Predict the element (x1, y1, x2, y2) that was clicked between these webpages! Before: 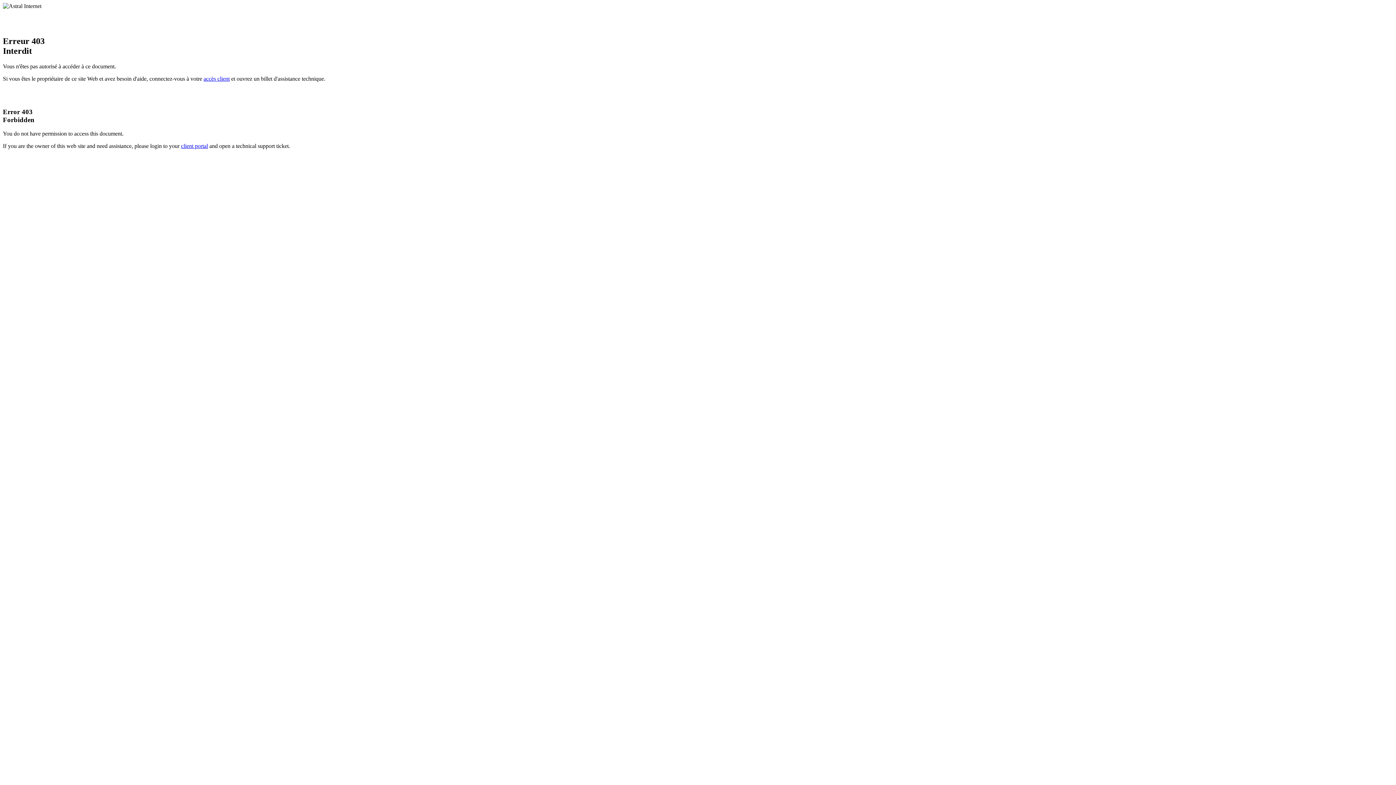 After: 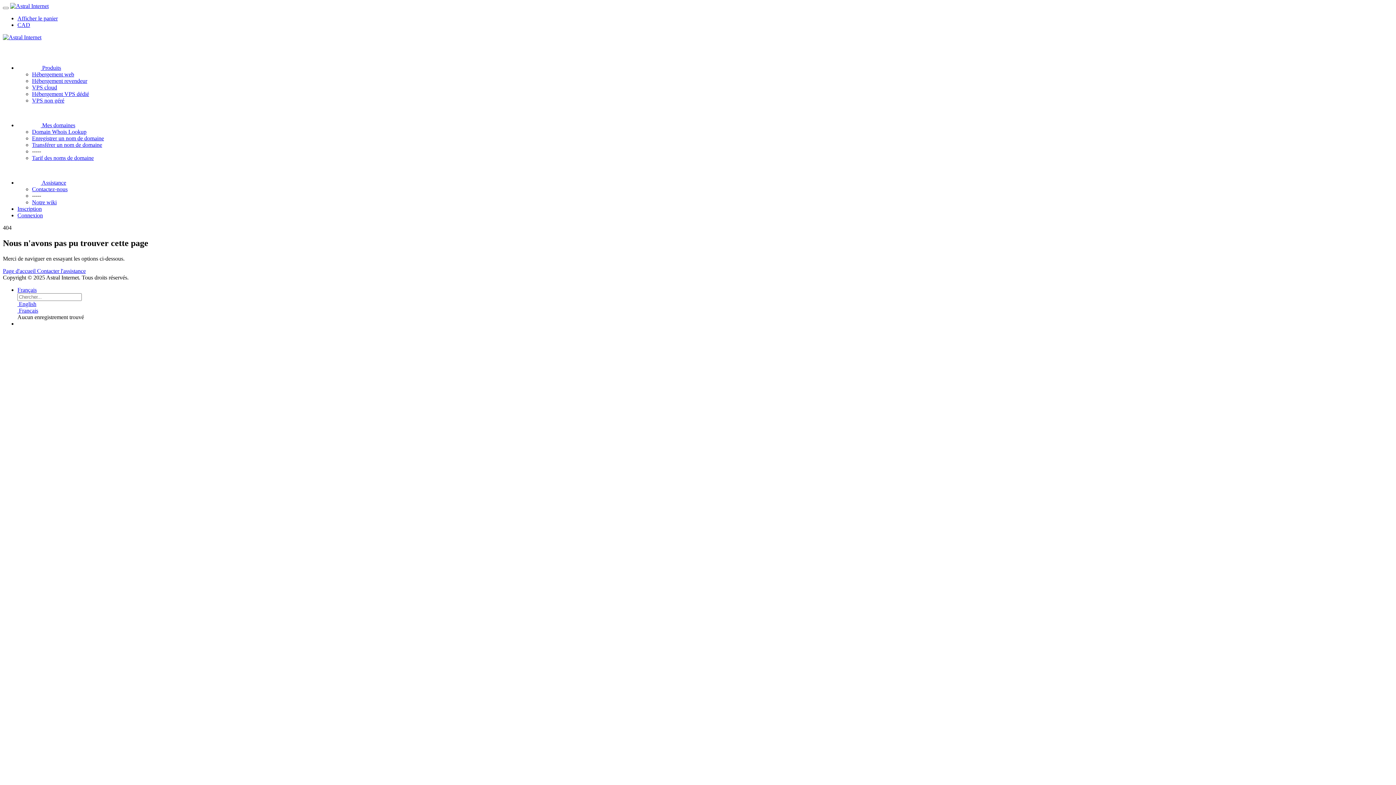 Action: bbox: (181, 143, 208, 149) label: client portal